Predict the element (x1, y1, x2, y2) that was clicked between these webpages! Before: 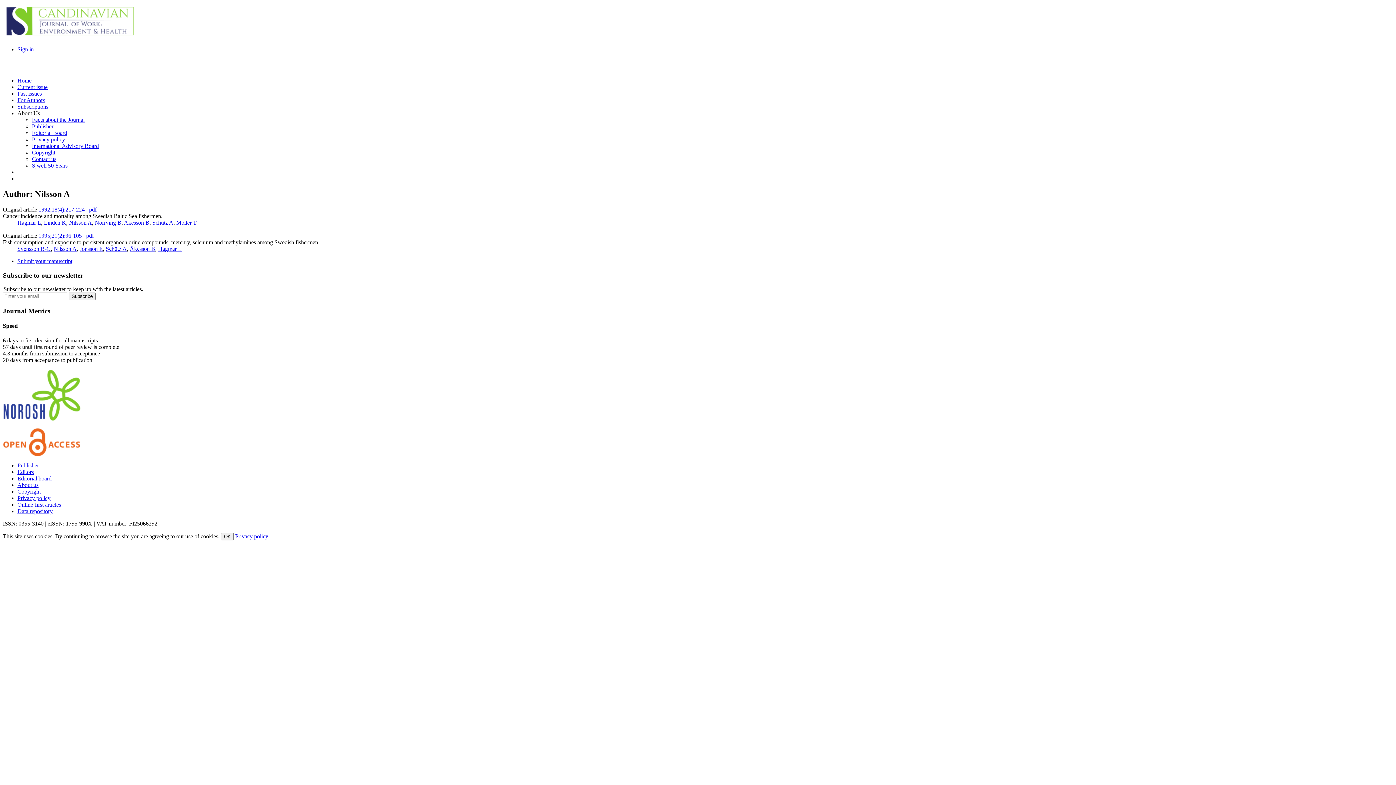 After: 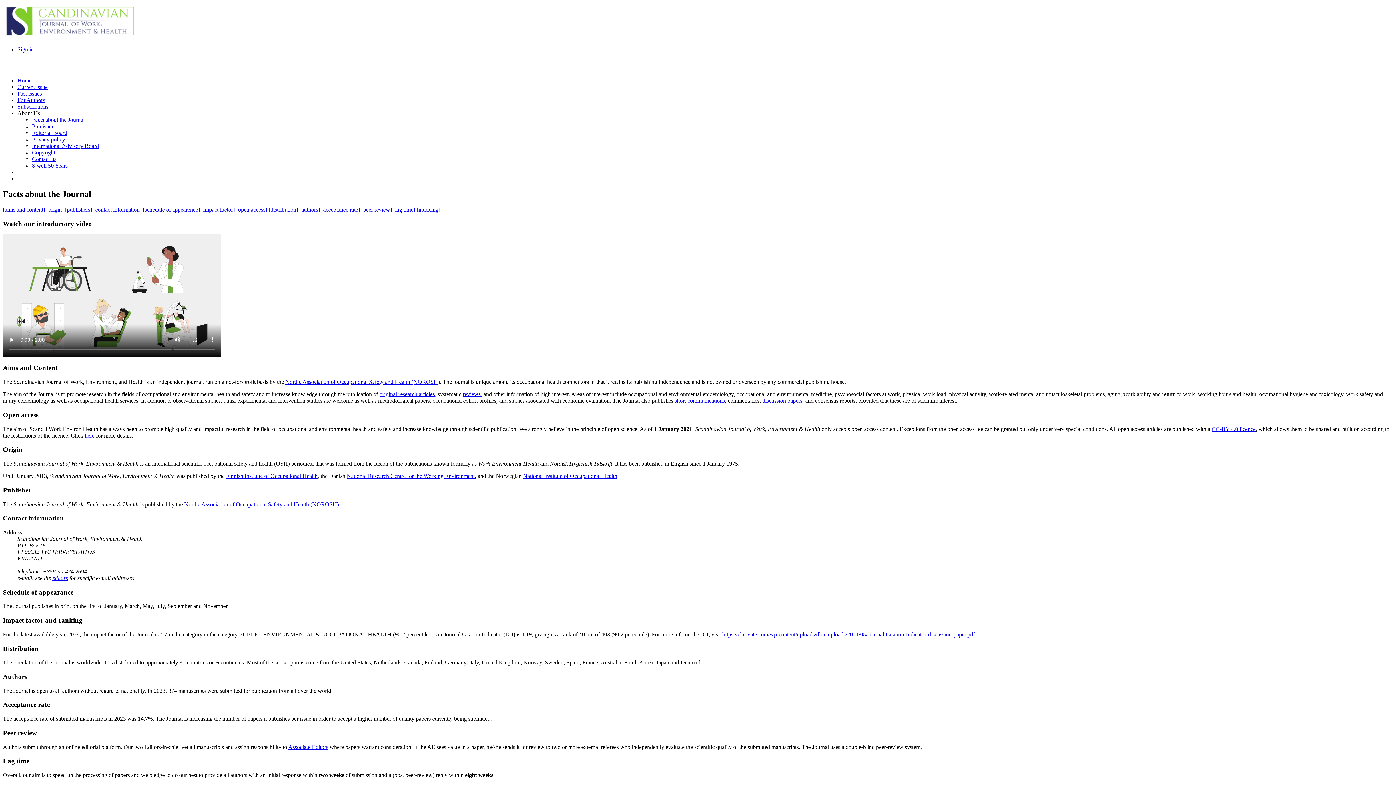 Action: bbox: (17, 482, 38, 488) label: About us